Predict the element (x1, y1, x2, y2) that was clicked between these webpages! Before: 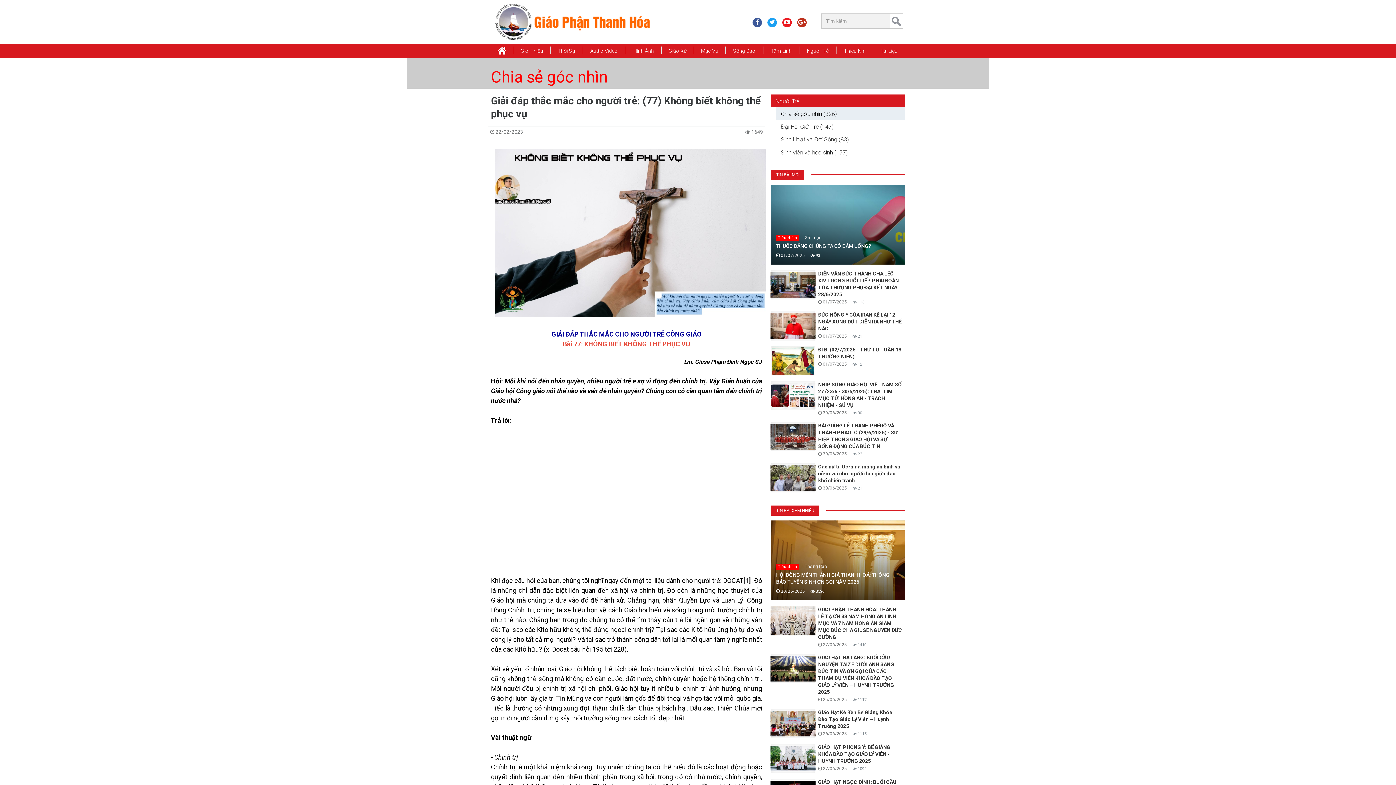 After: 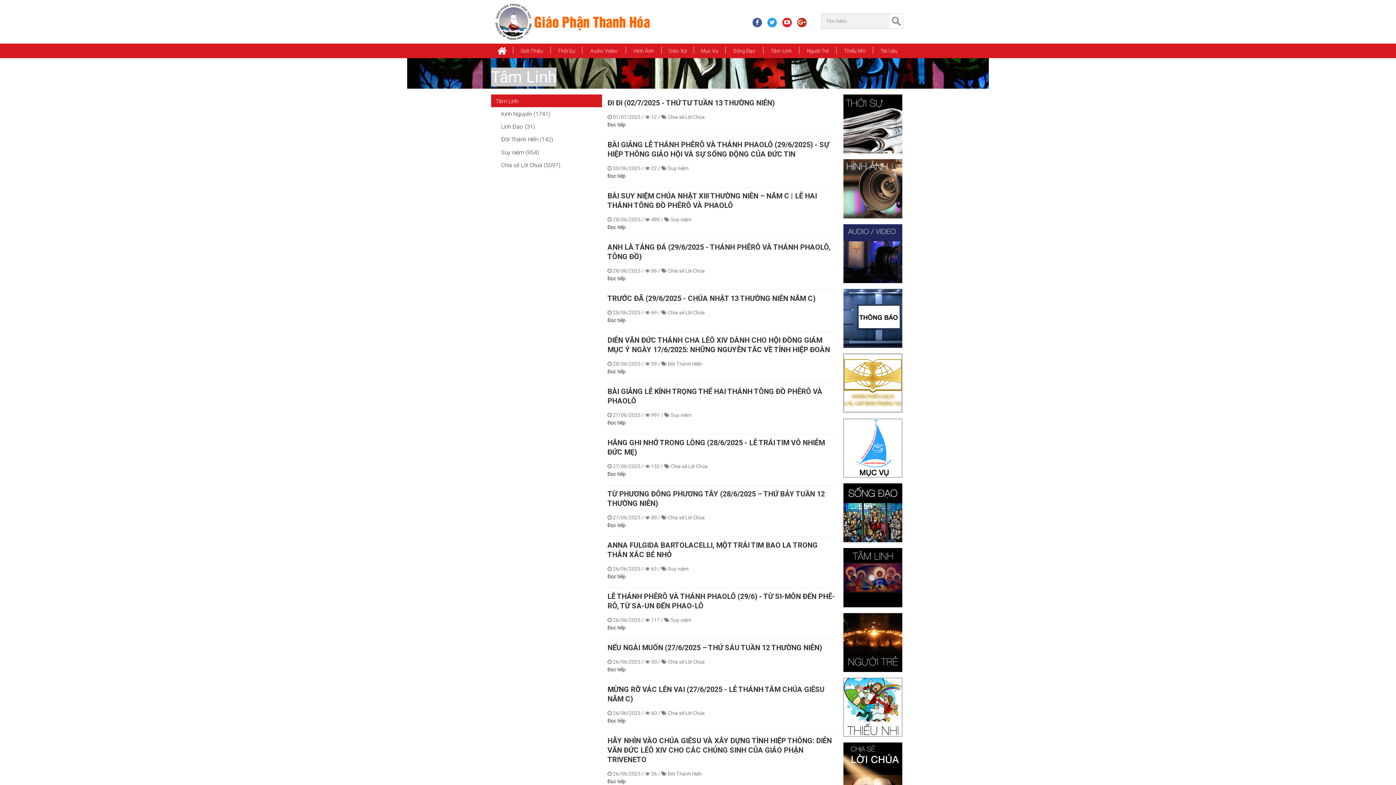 Action: bbox: (763, 43, 799, 58) label: Tâm Linh